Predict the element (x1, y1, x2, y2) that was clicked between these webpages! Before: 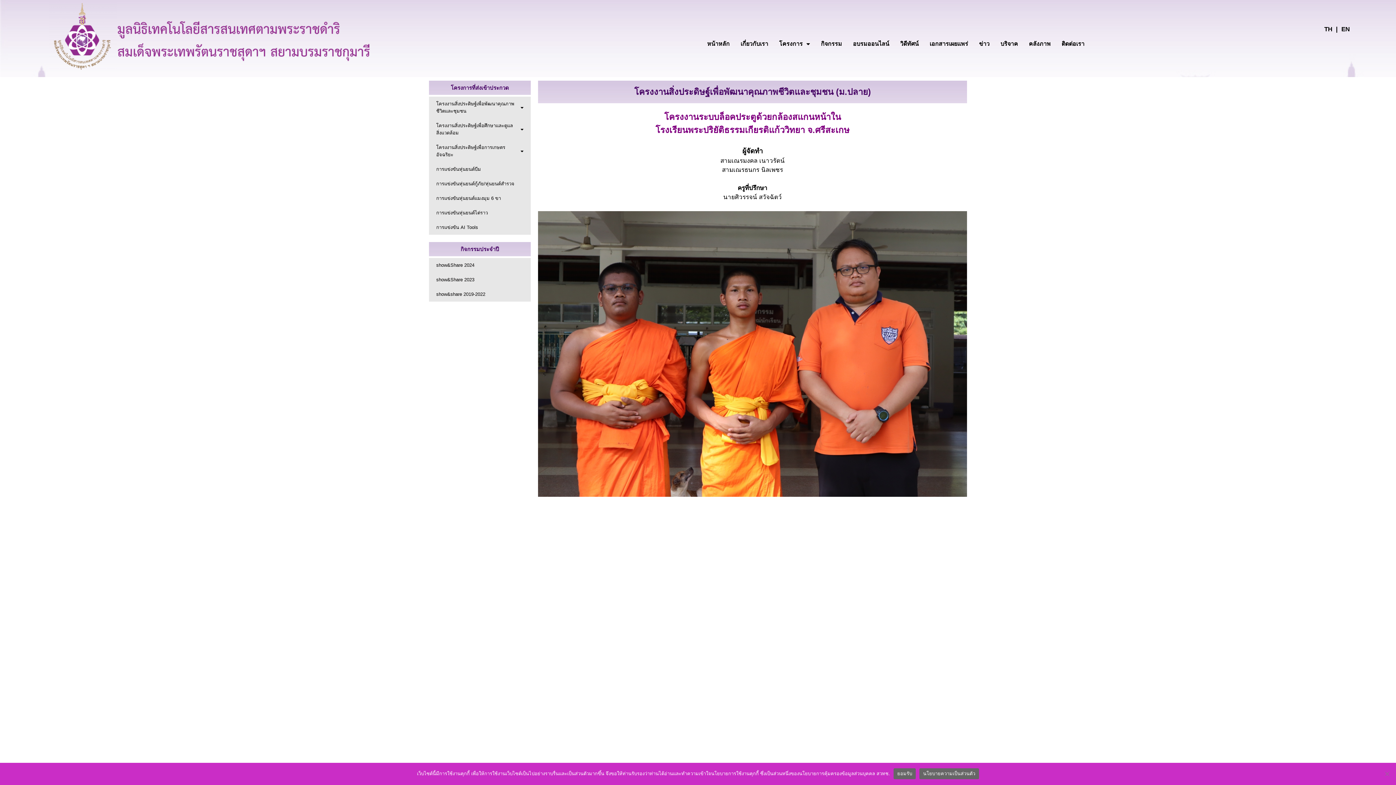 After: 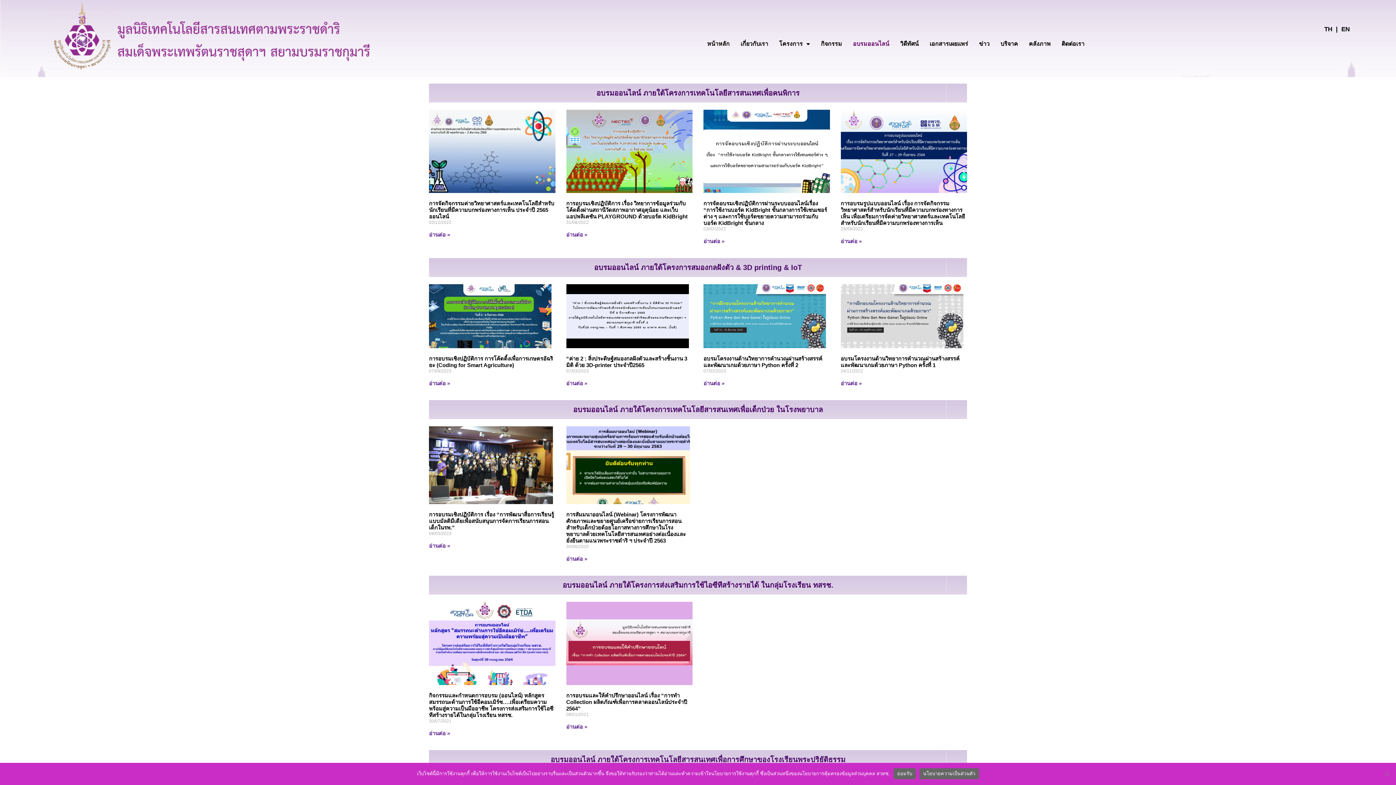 Action: label: อบรมออนไลน์ bbox: (847, 35, 894, 52)